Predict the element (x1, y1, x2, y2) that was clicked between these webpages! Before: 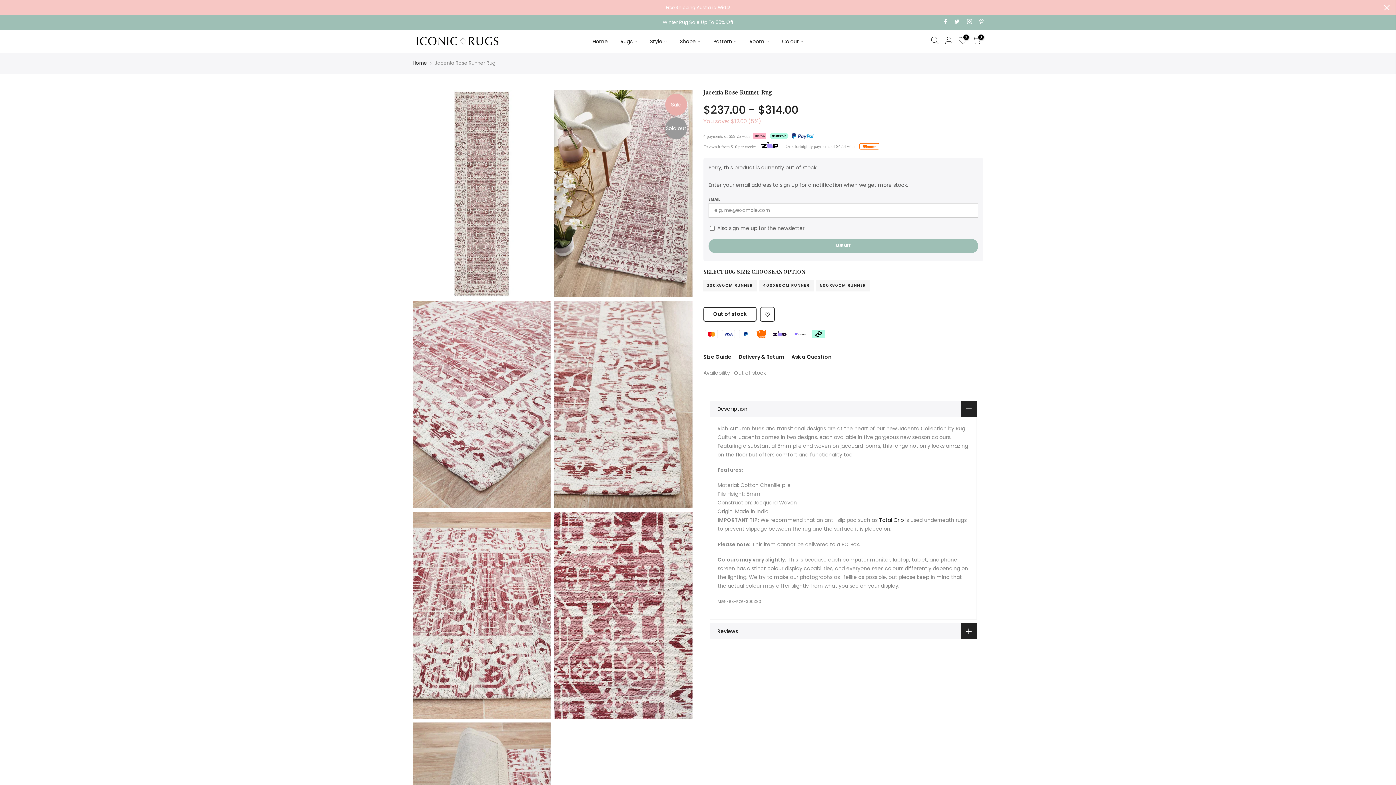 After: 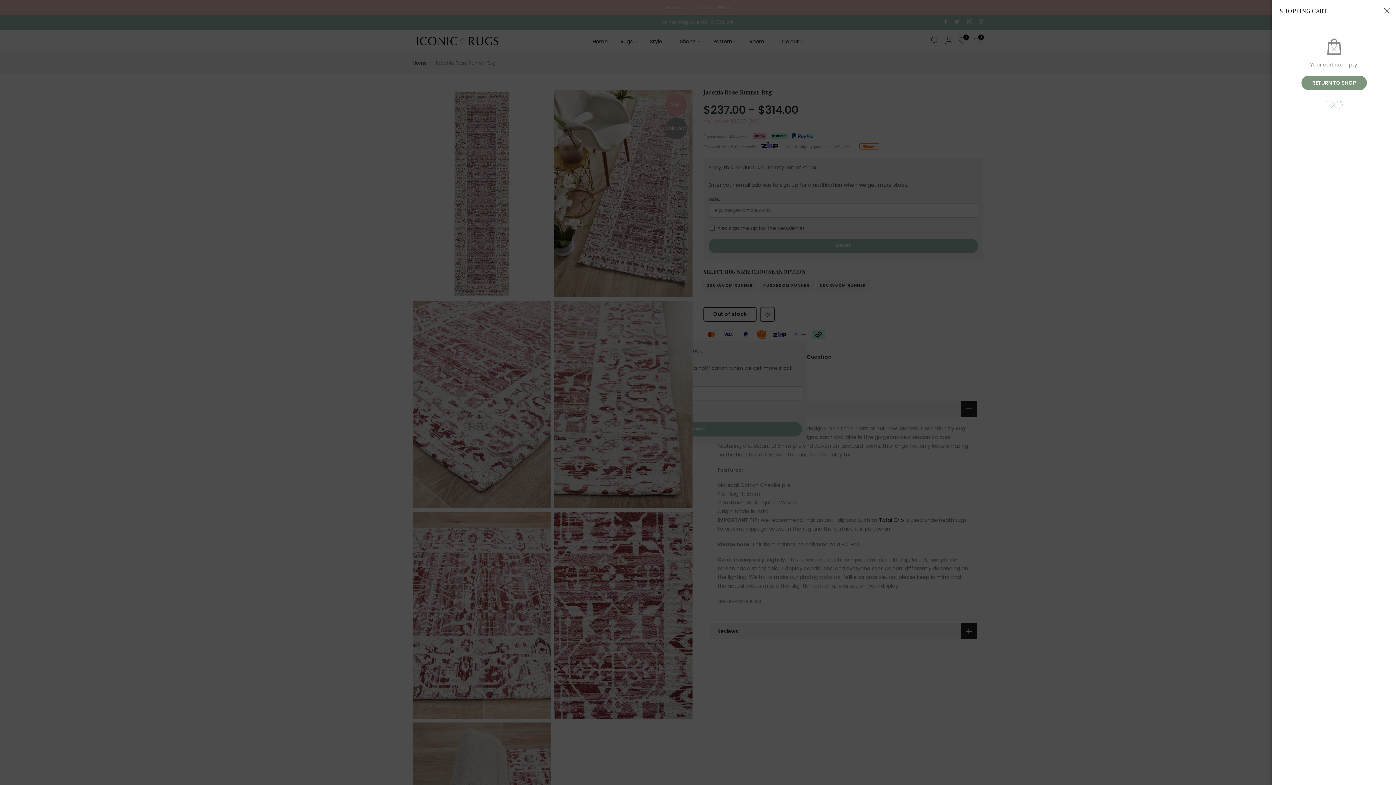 Action: label: 0 bbox: (972, 36, 980, 46)